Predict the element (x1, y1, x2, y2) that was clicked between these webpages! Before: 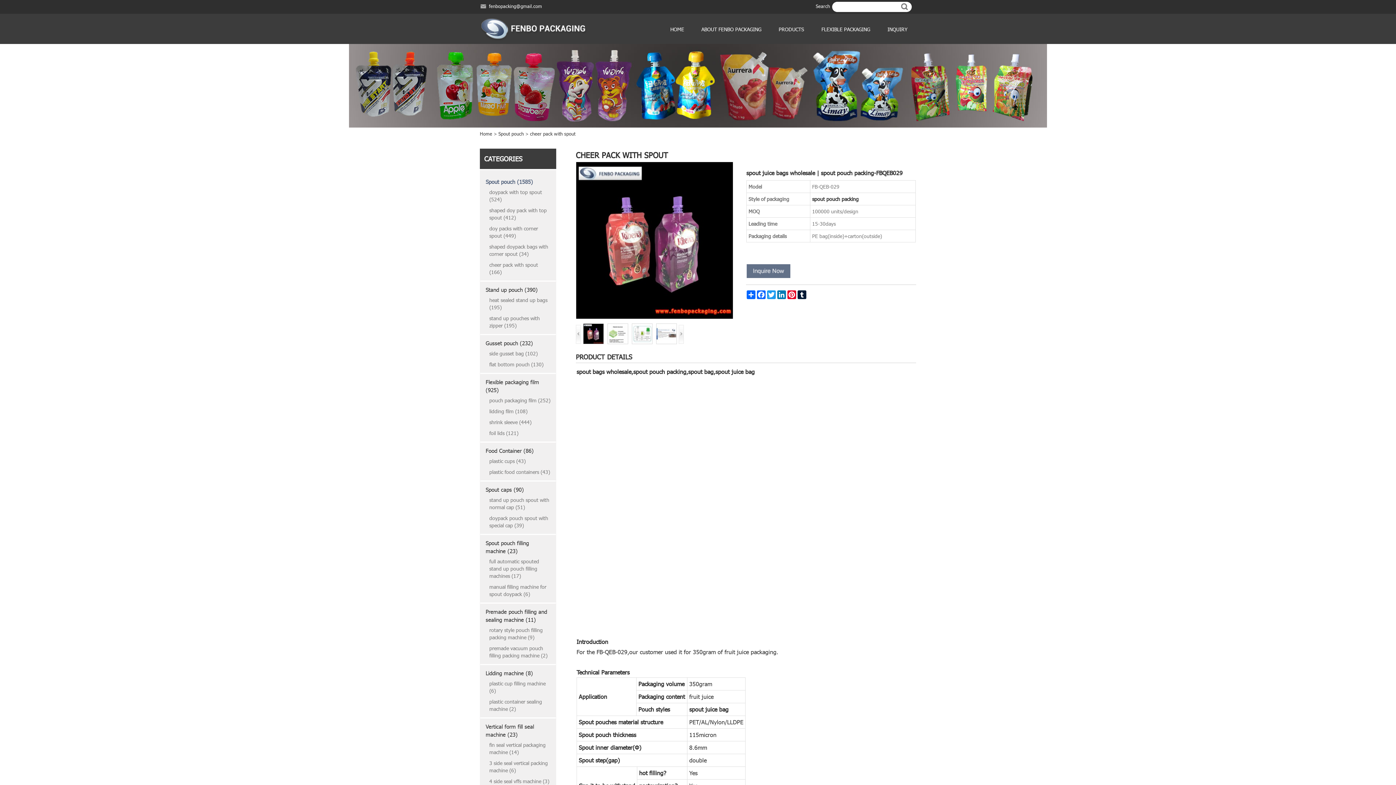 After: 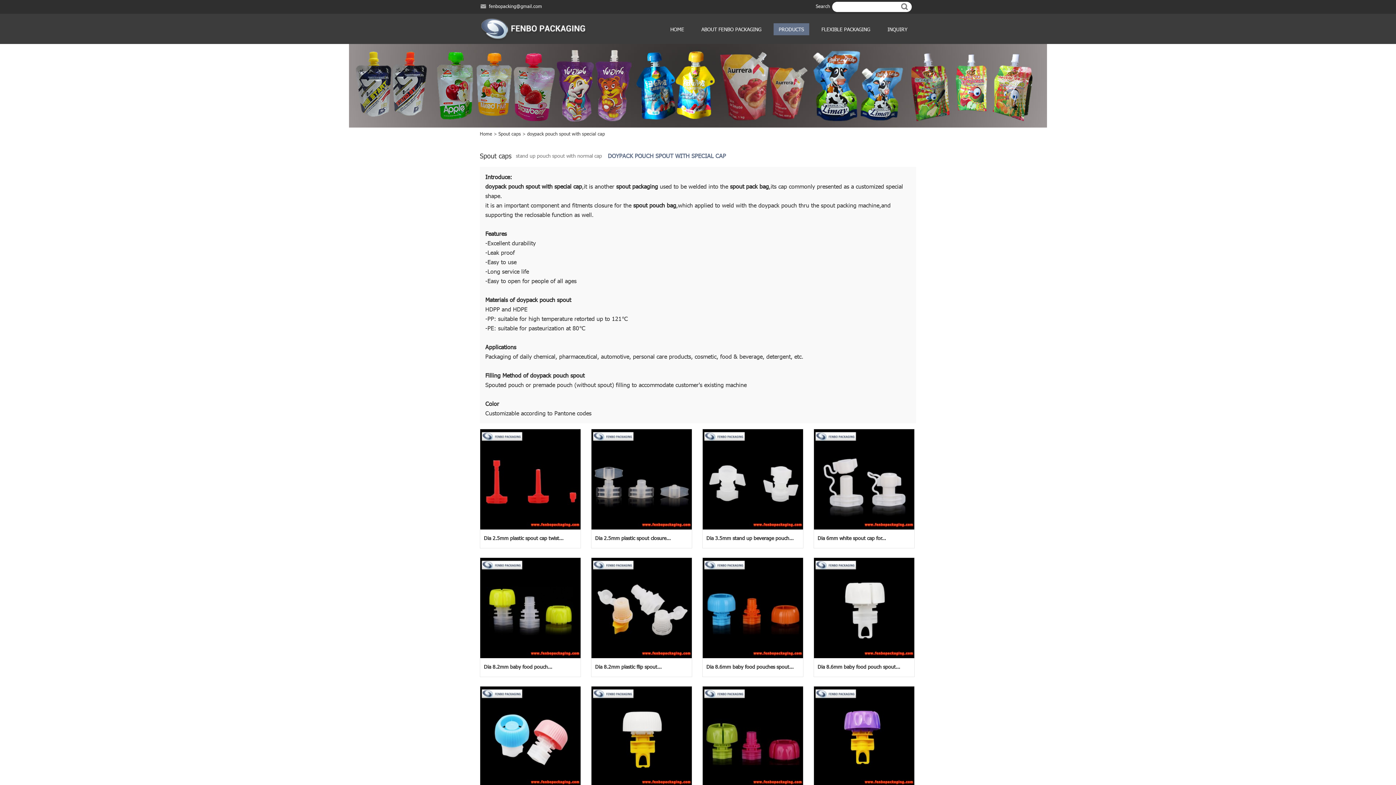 Action: bbox: (489, 513, 550, 530) label: doypack pouch spout with special cap (39)